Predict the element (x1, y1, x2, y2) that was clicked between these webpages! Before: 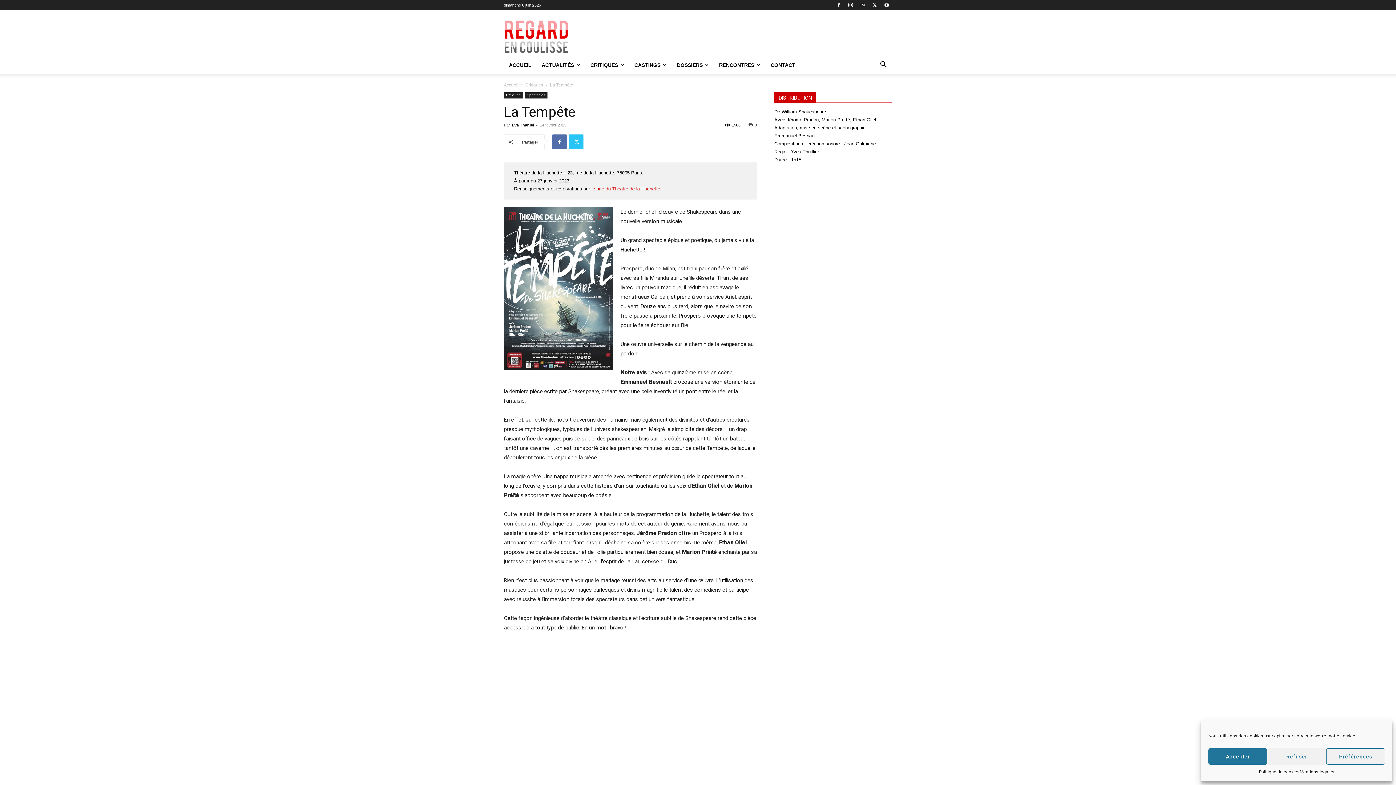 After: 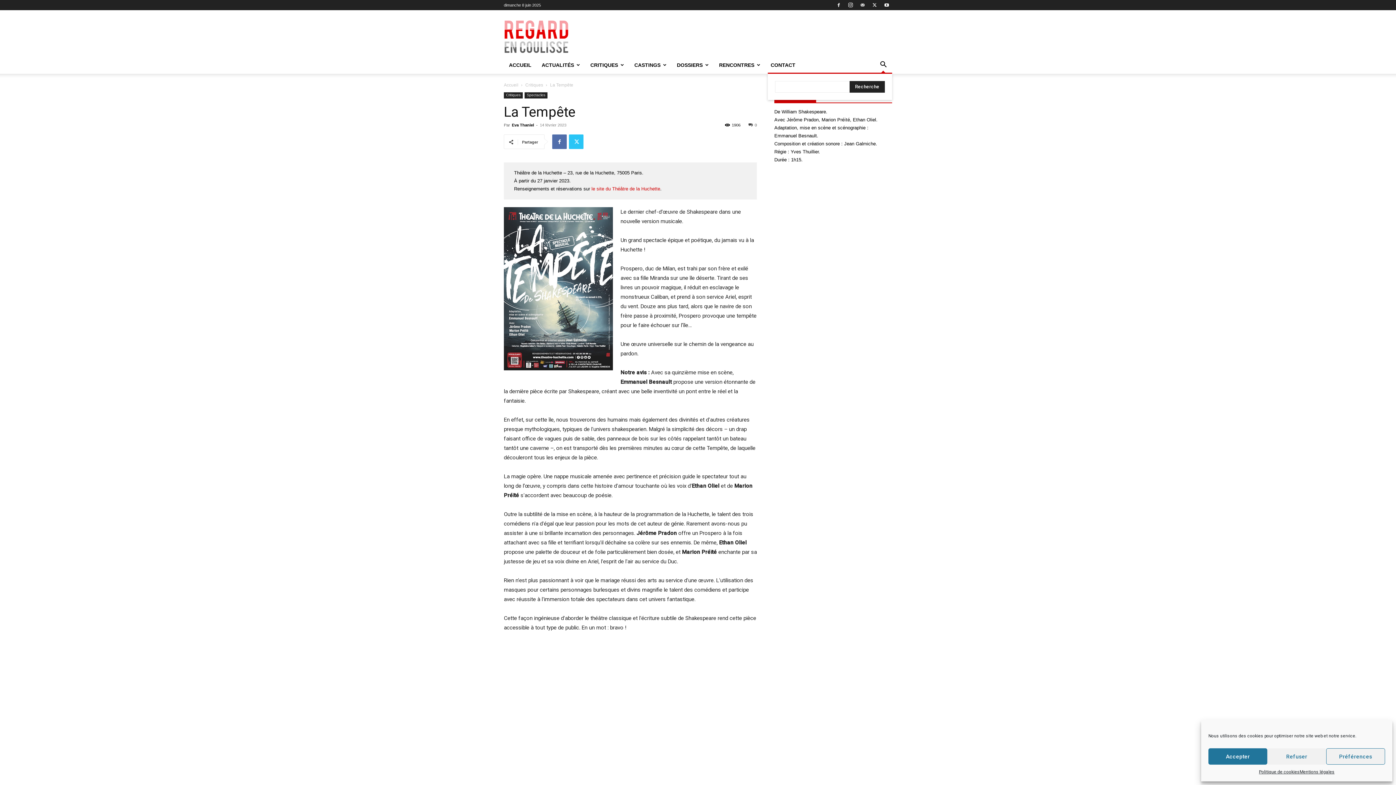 Action: bbox: (874, 62, 892, 68) label: Search